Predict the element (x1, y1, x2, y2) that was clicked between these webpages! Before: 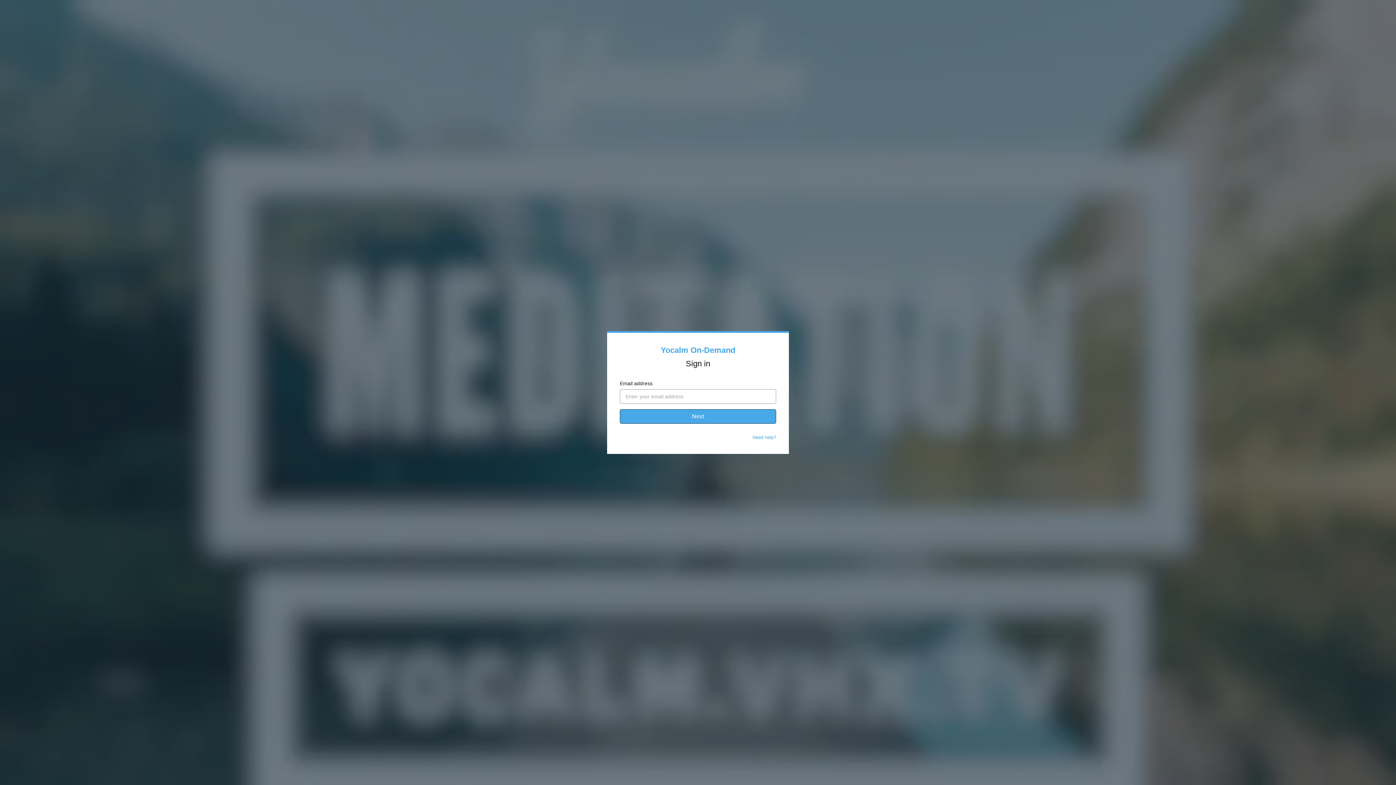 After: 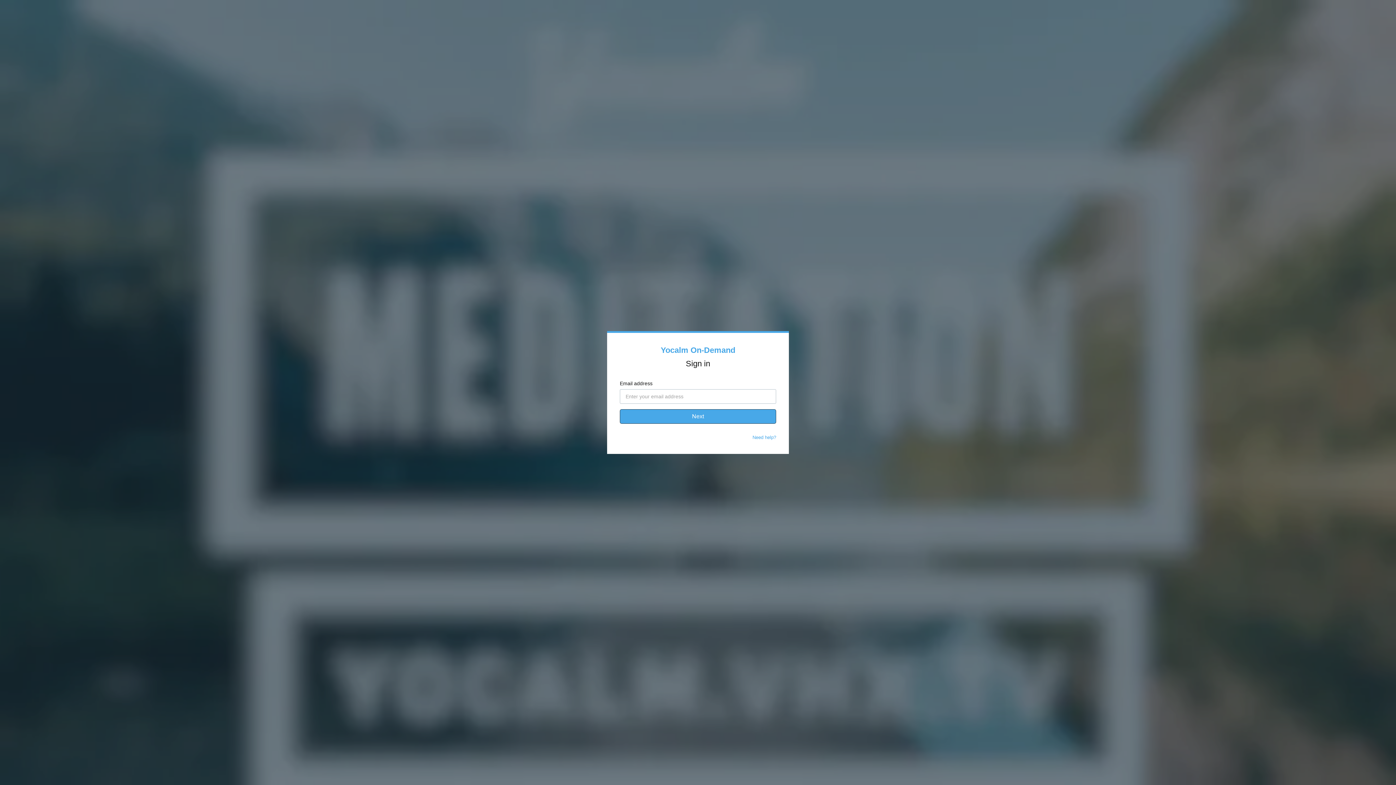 Action: label: Need help? bbox: (752, 434, 776, 440)